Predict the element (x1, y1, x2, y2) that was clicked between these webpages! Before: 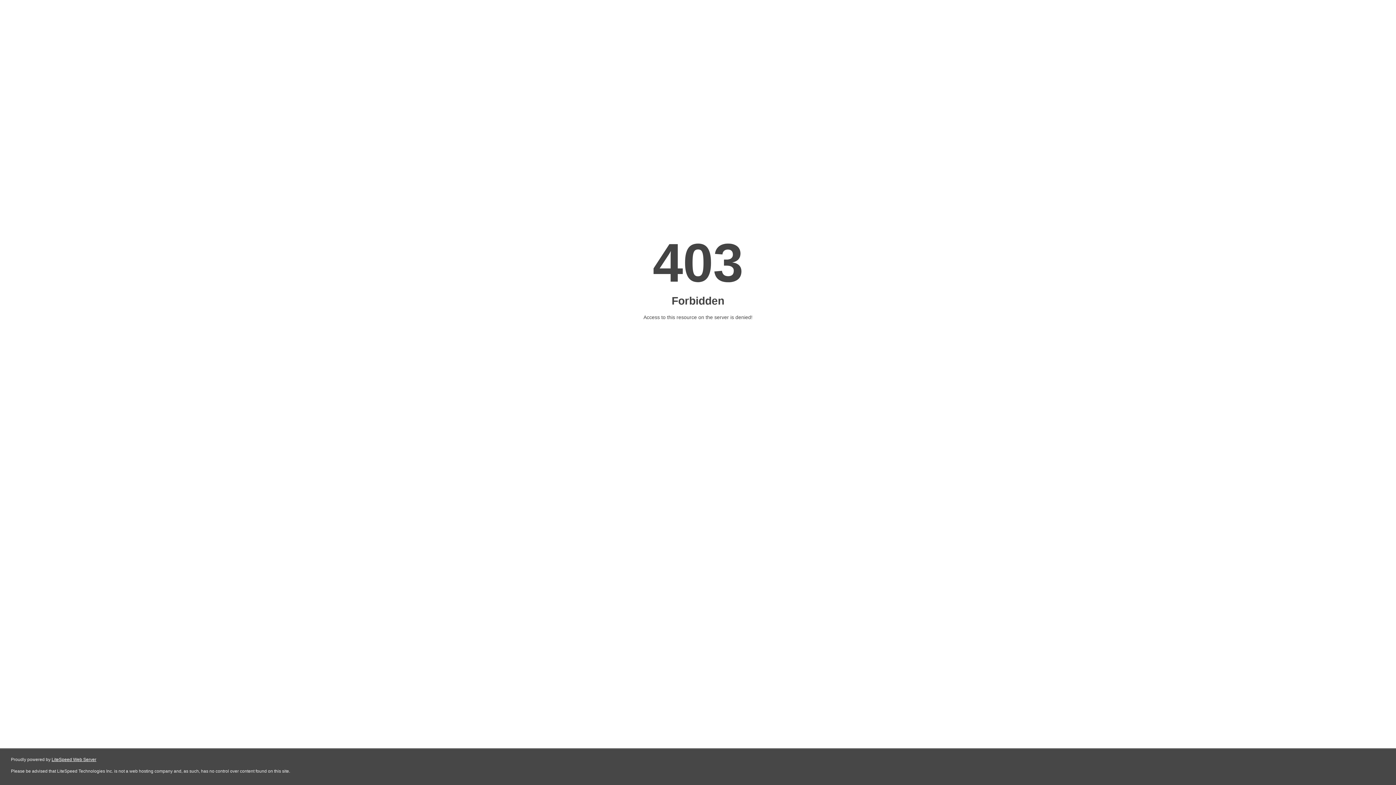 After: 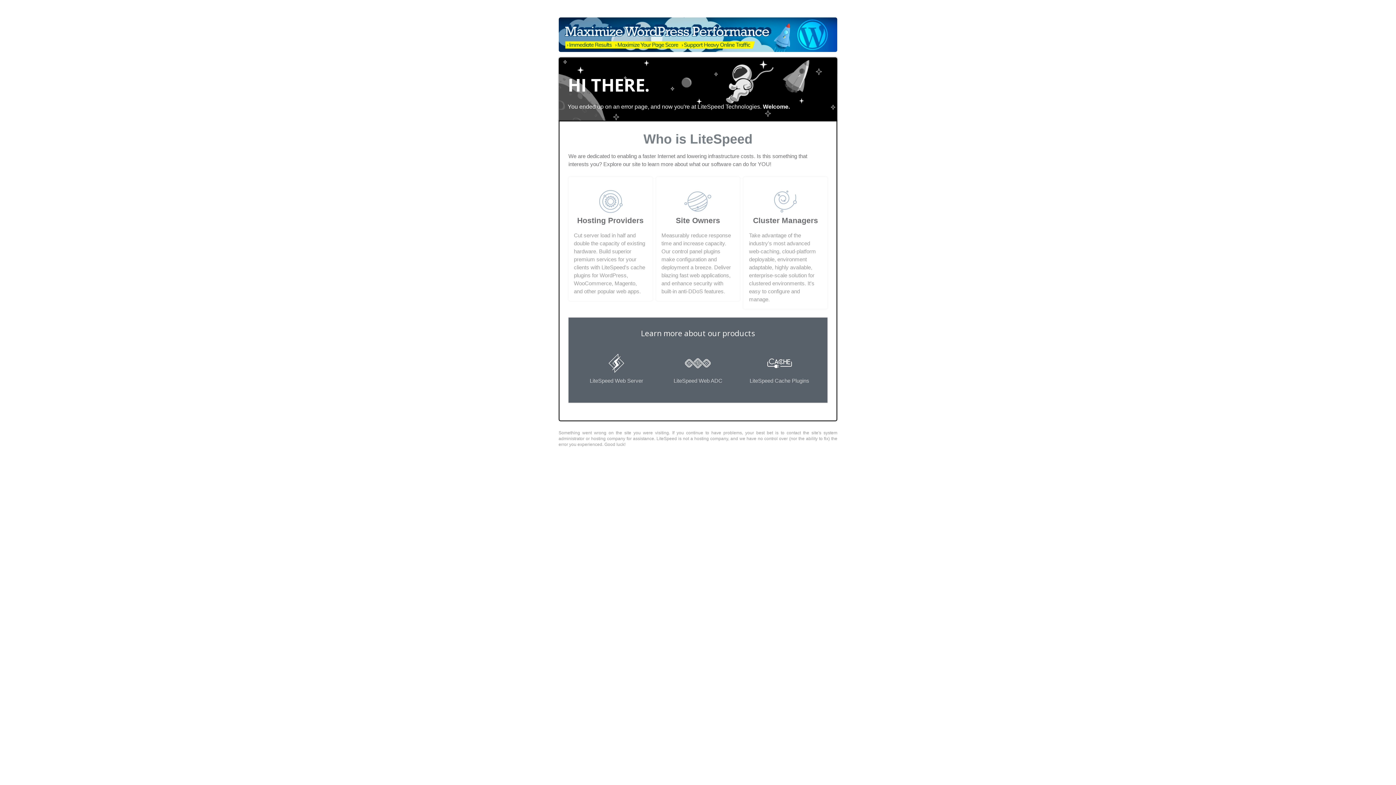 Action: bbox: (51, 757, 96, 762) label: LiteSpeed Web Server